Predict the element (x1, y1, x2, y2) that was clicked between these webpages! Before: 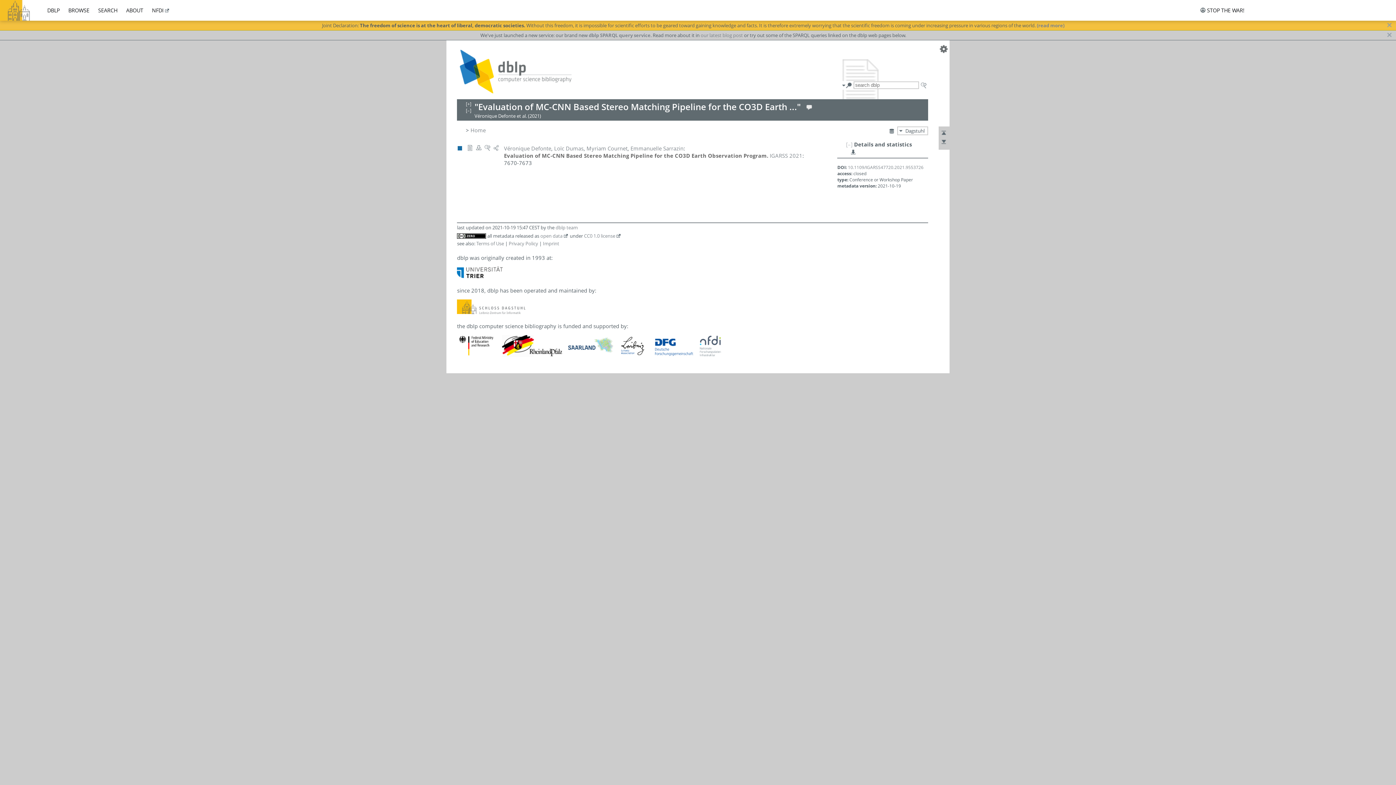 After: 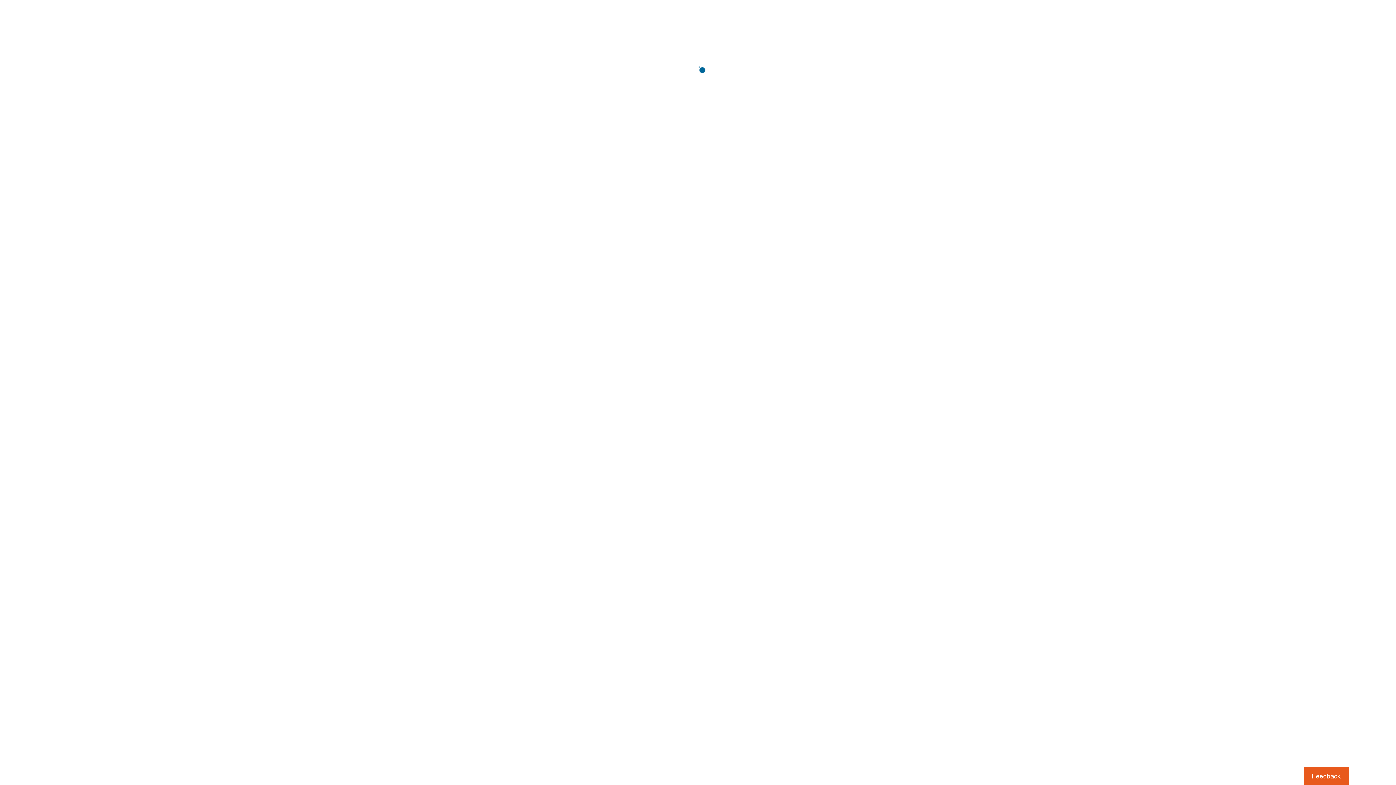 Action: bbox: (848, 164, 923, 170) label: 10.1109/IGARSS47720.2021.9553726